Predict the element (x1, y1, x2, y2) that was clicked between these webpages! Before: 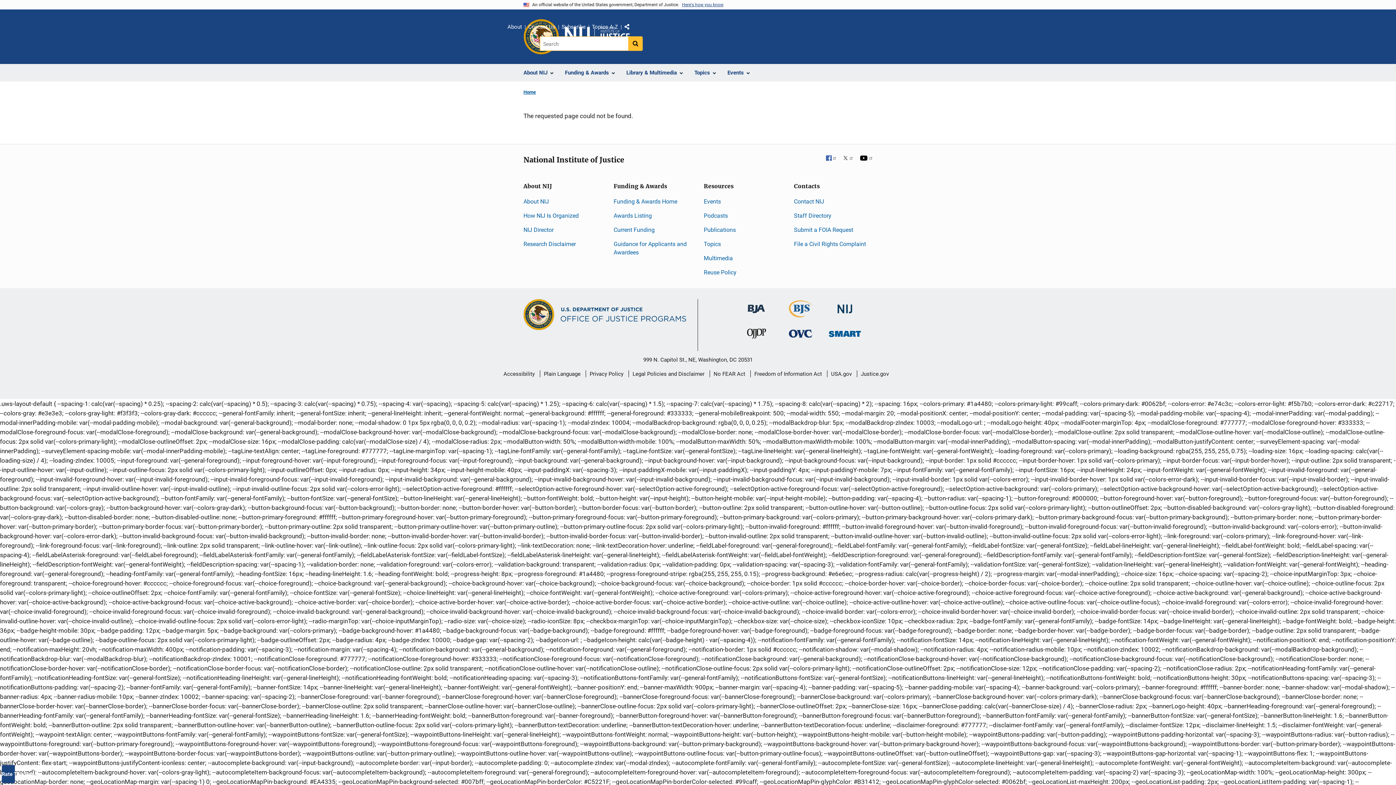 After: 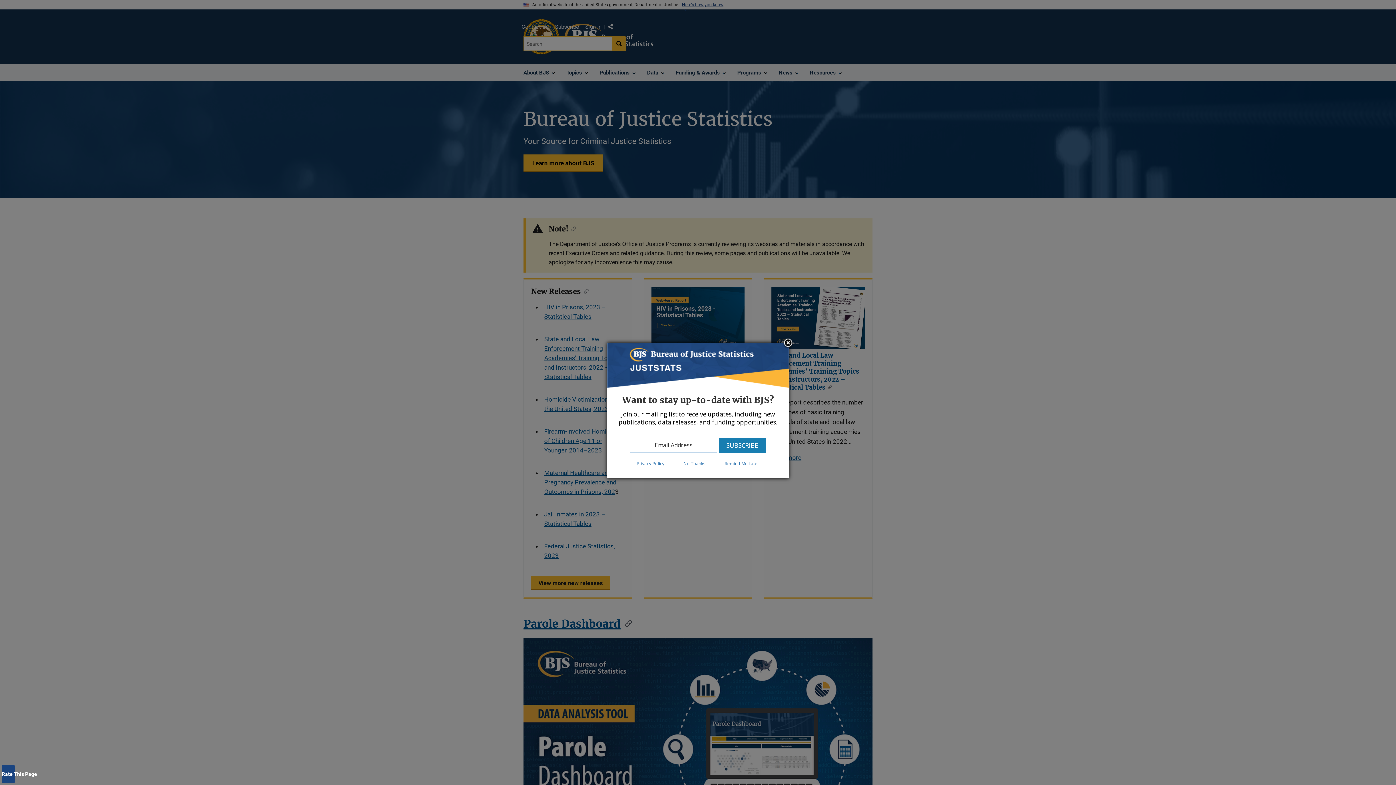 Action: bbox: (789, 310, 812, 317) label: Bureau of Justice Statistics